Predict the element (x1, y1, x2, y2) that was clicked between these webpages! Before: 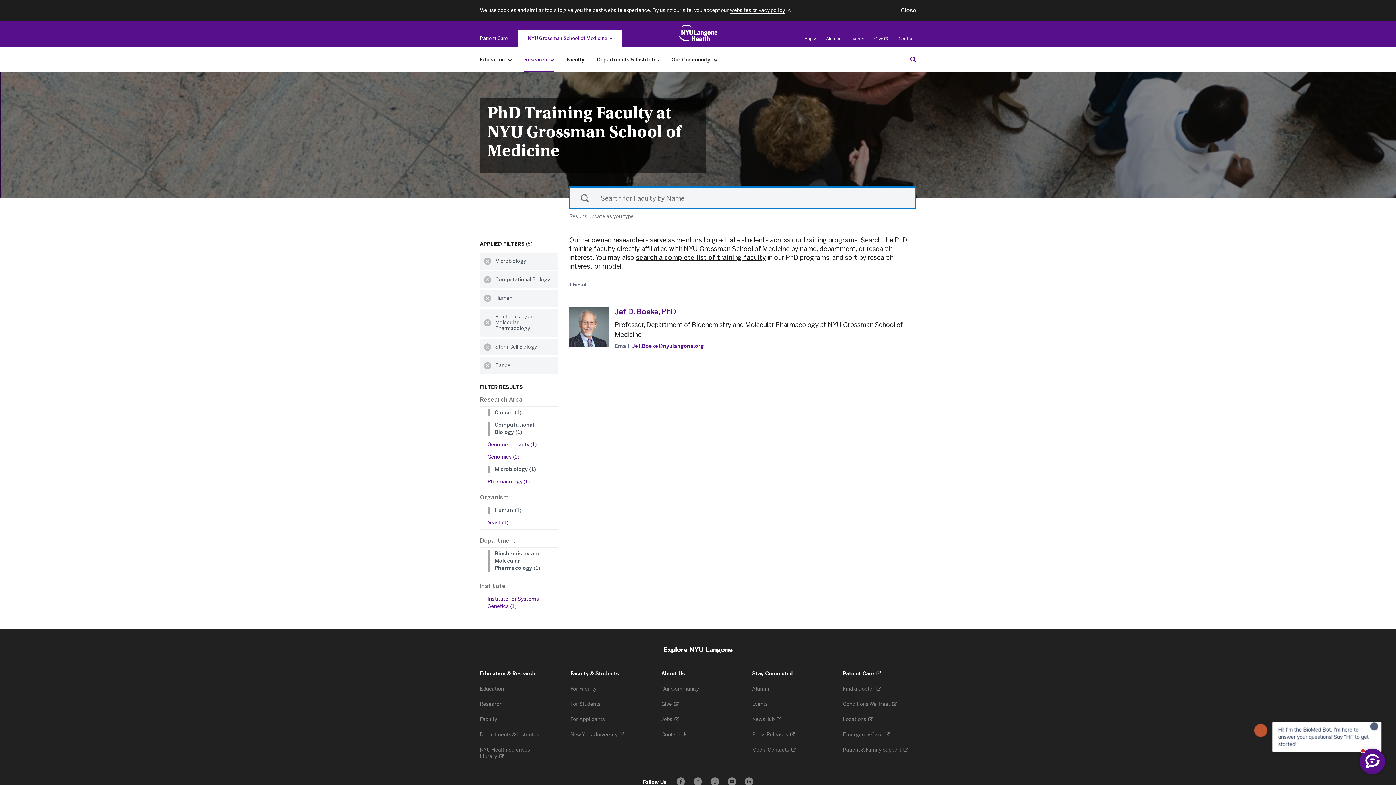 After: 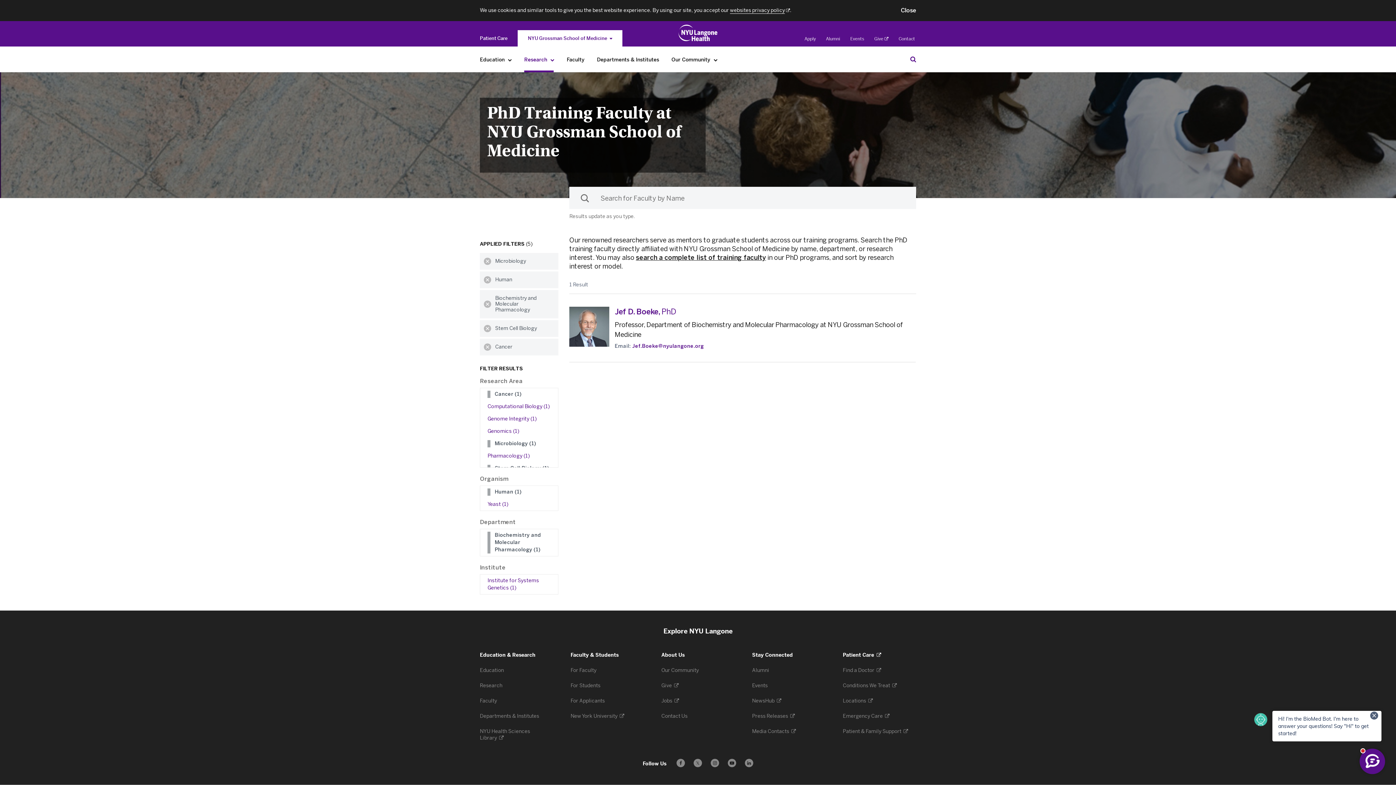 Action: bbox: (494, 421, 553, 436) label: Computational Biology (1)